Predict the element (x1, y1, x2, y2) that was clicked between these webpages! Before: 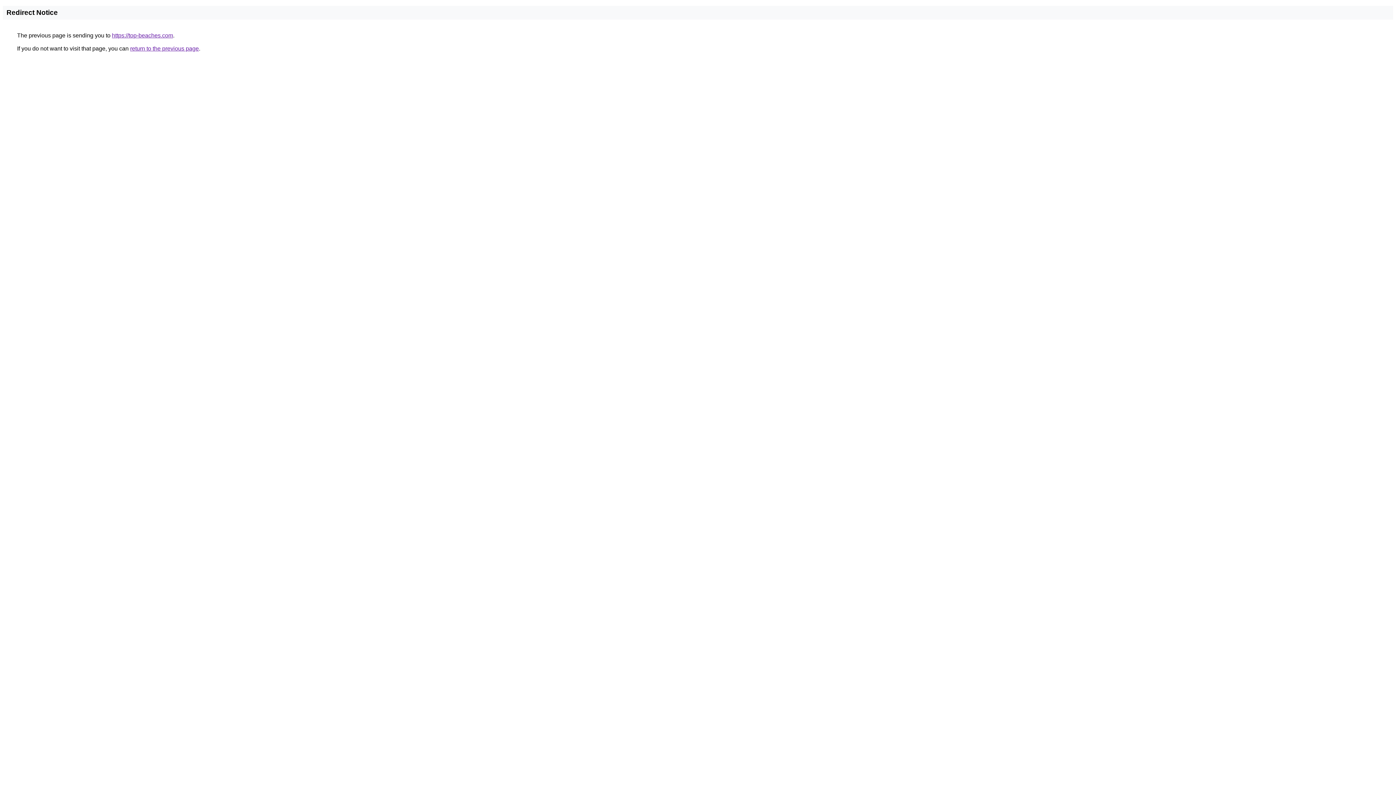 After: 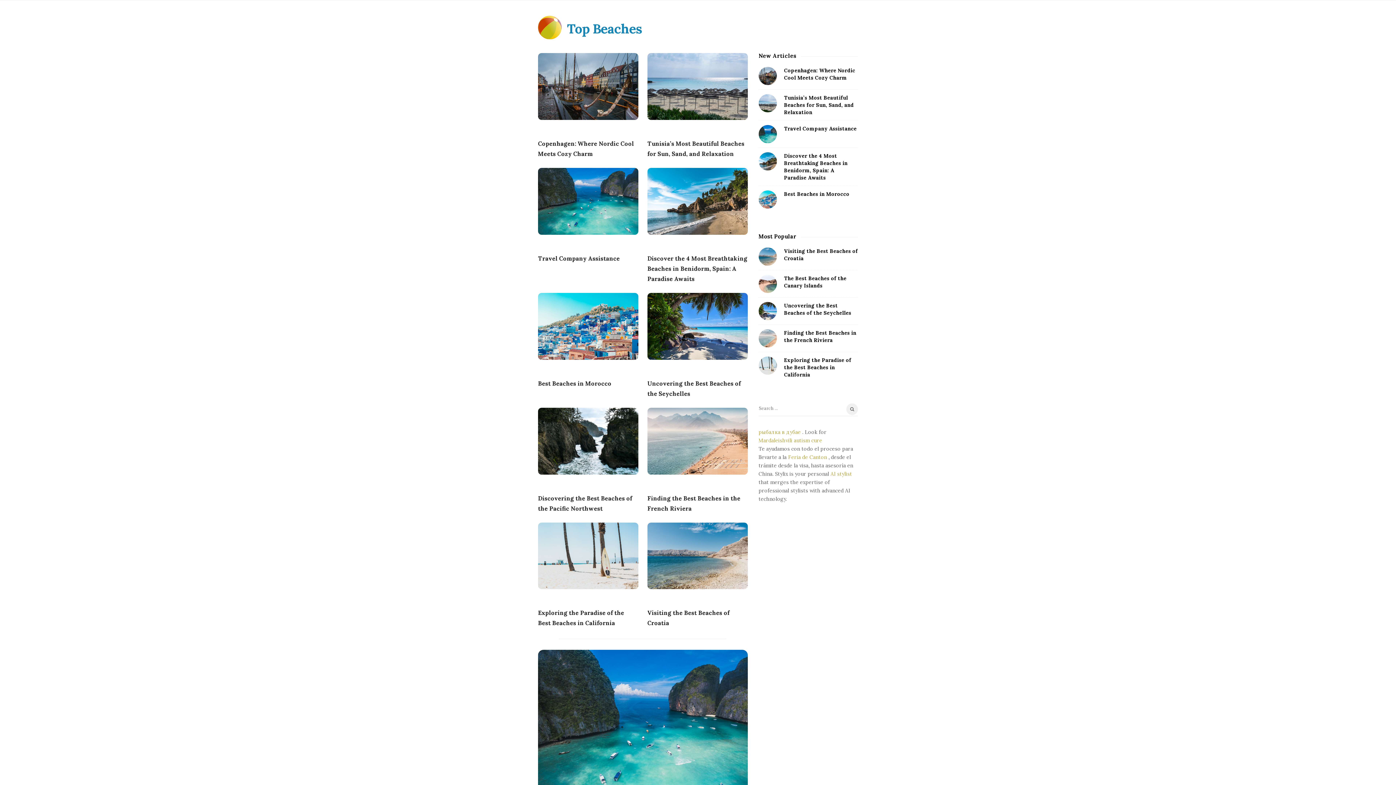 Action: bbox: (112, 32, 173, 38) label: https://top-beaches.com